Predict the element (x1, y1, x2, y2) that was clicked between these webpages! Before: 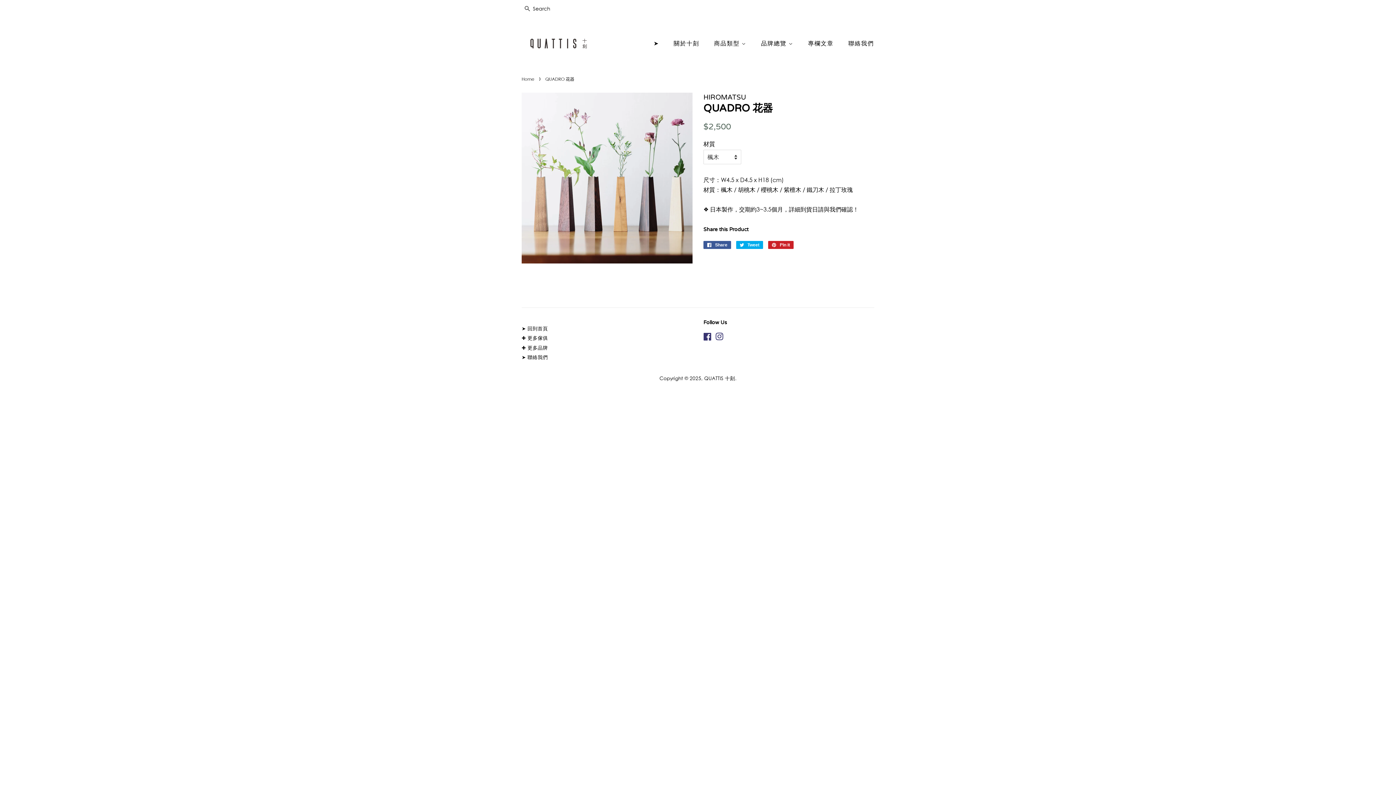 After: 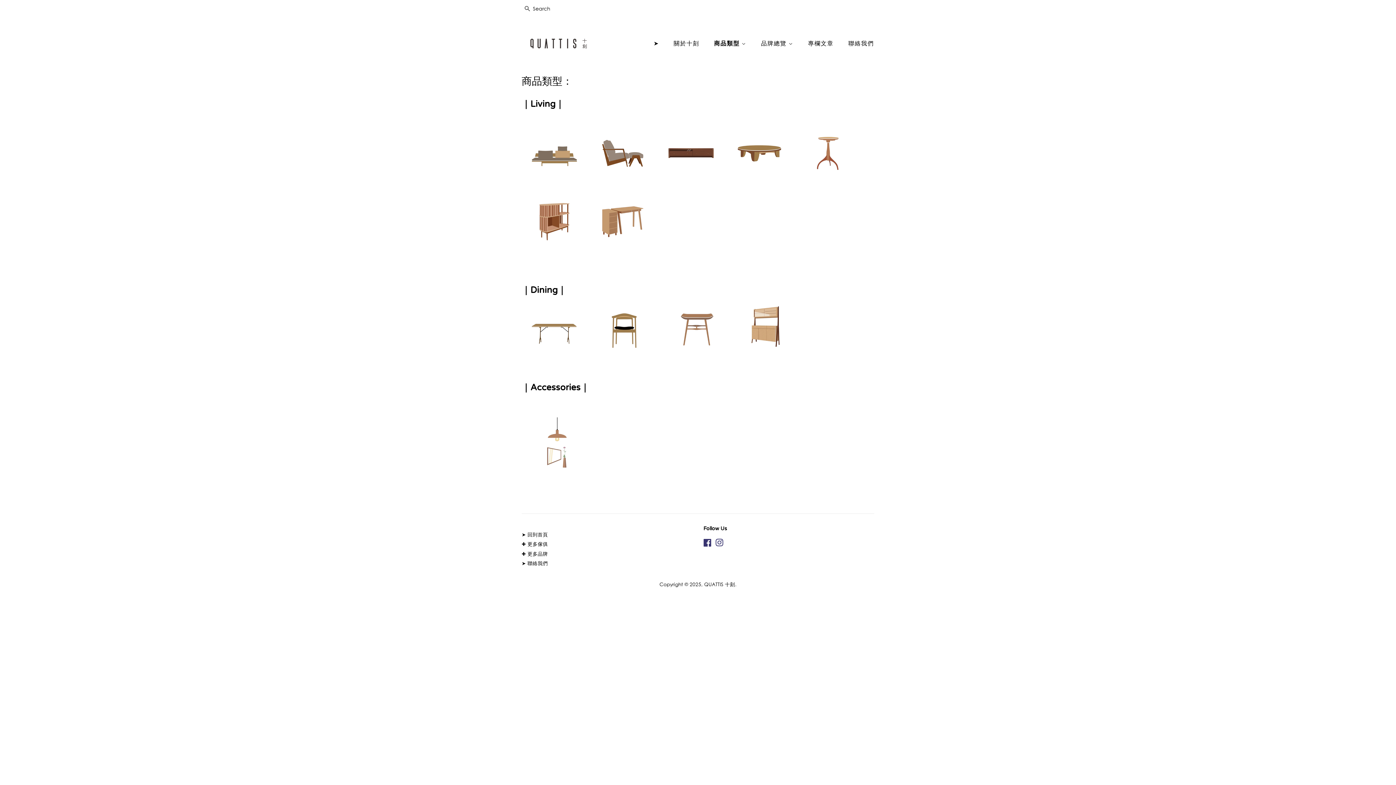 Action: label: 商品類型  bbox: (708, 36, 753, 50)